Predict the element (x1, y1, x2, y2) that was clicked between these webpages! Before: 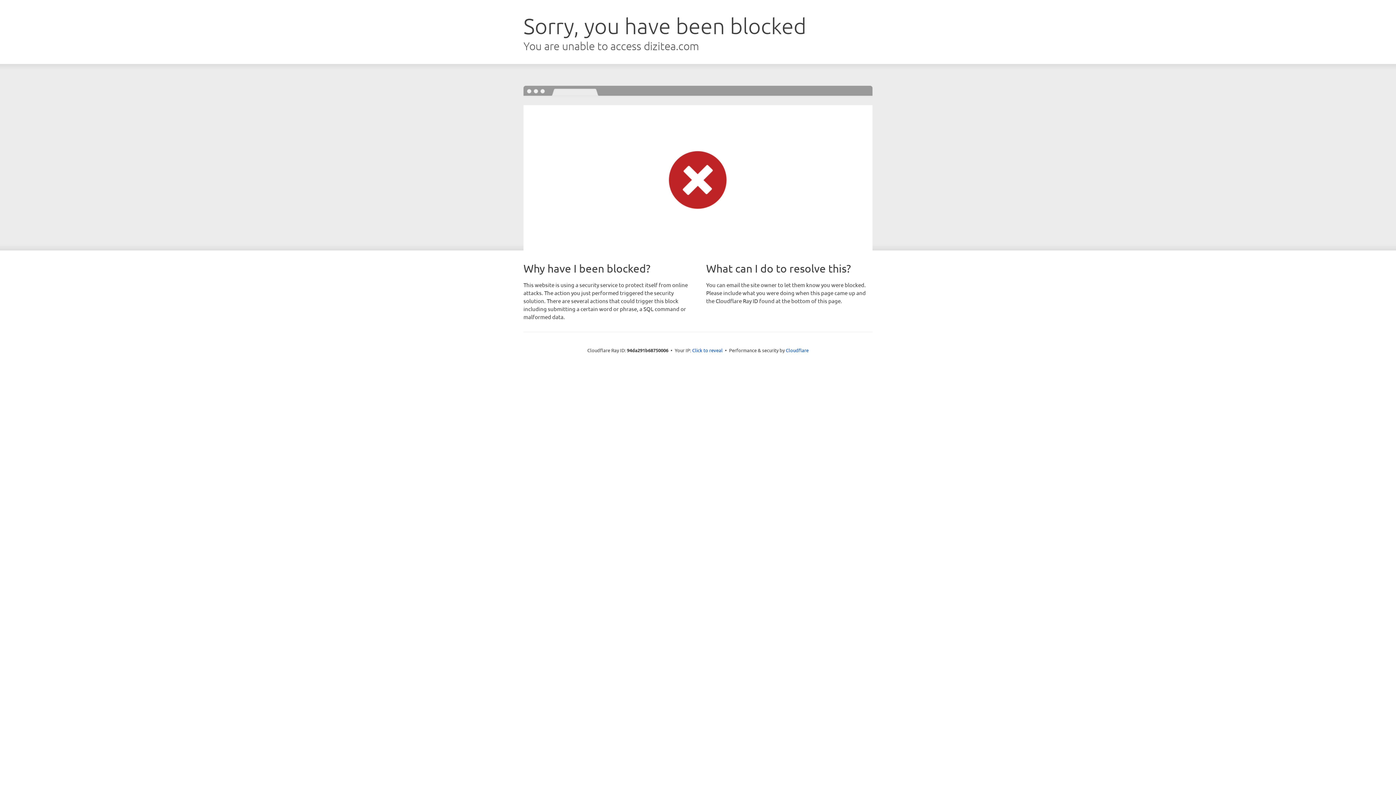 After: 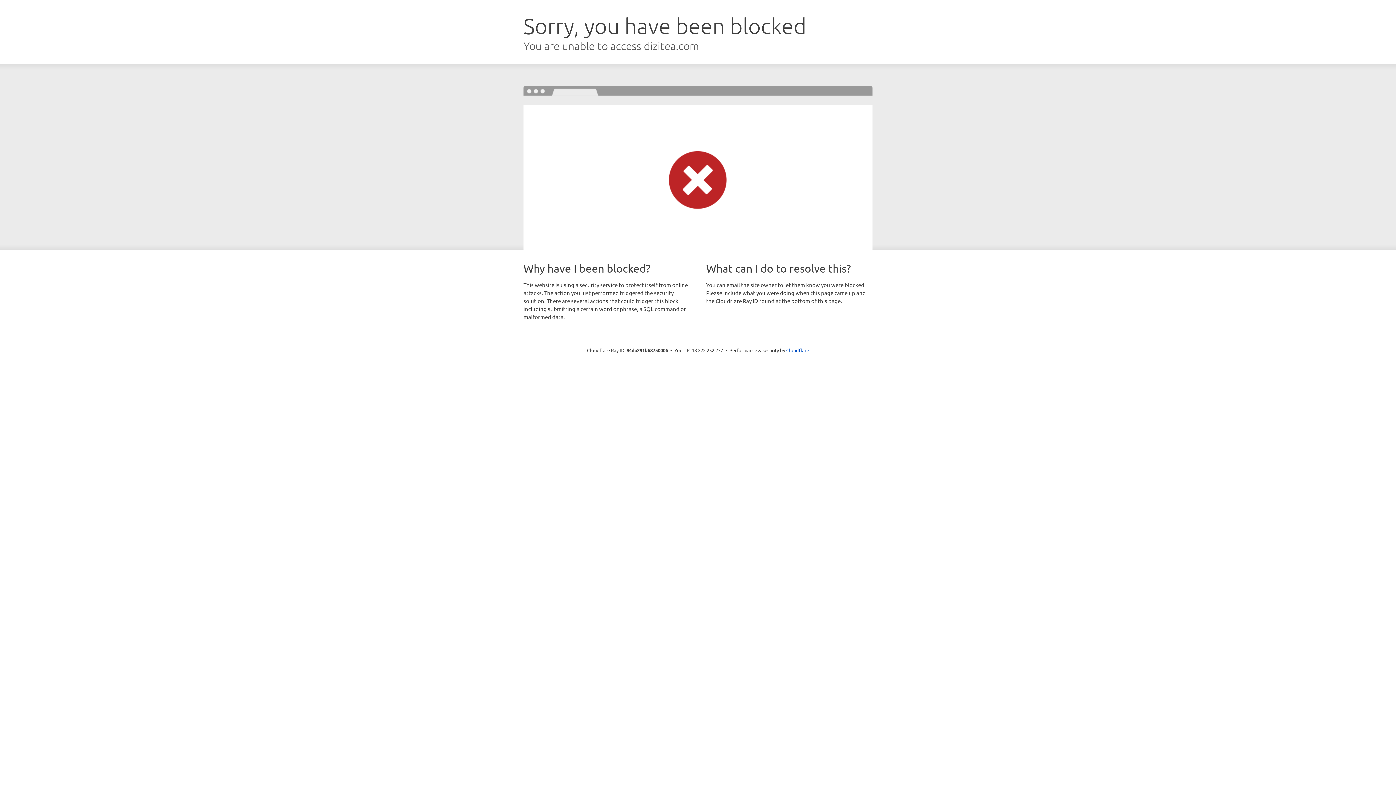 Action: label: Click to reveal bbox: (692, 346, 722, 353)